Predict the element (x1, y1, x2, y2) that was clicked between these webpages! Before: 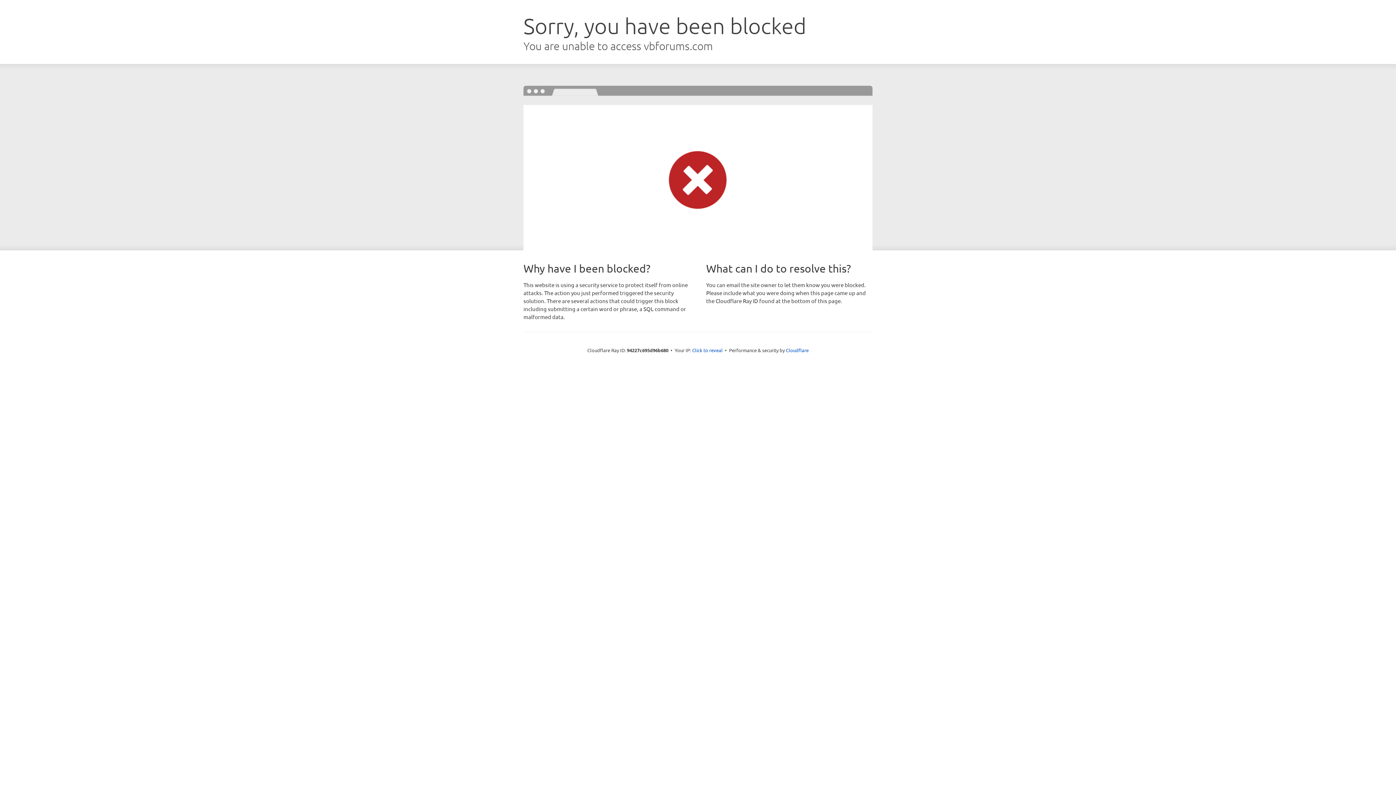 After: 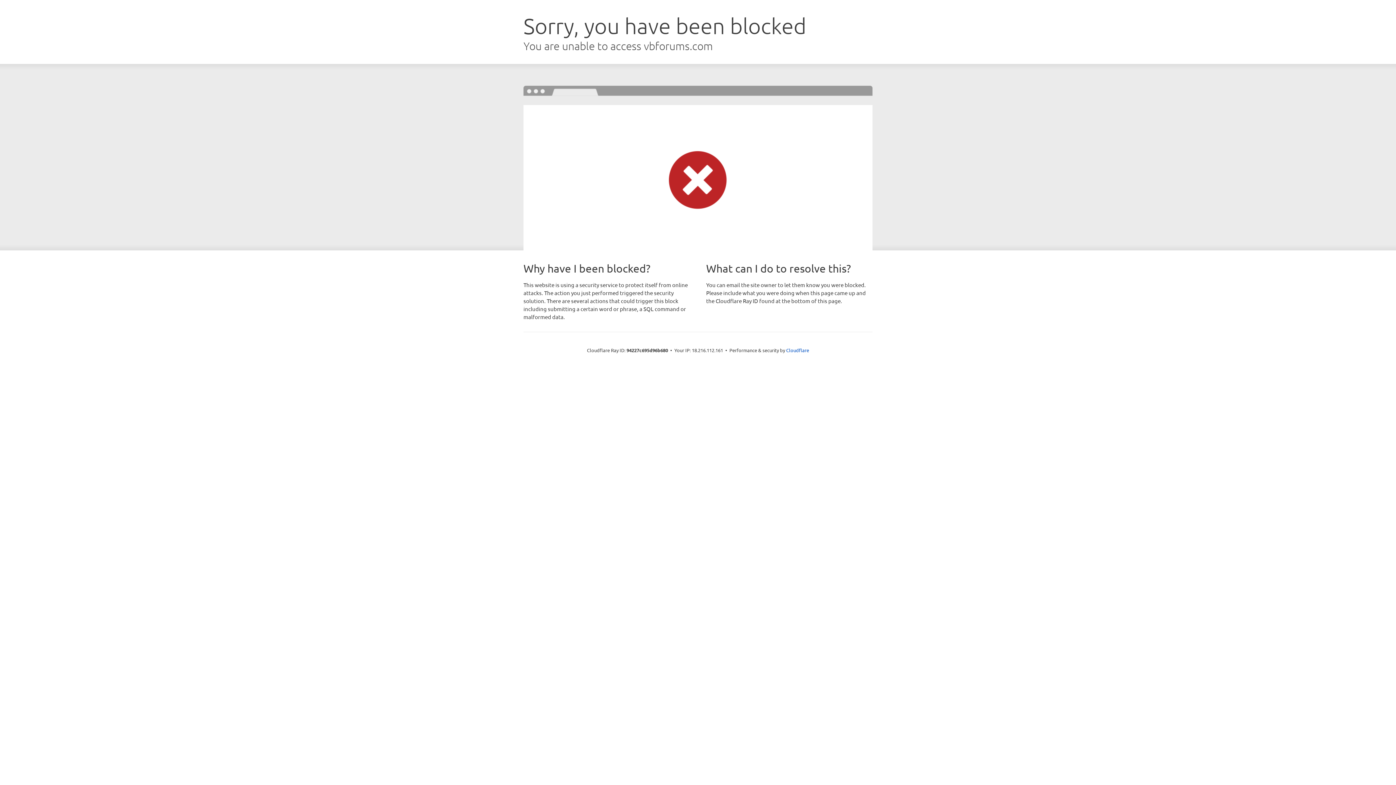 Action: label: Click to reveal bbox: (692, 346, 722, 353)